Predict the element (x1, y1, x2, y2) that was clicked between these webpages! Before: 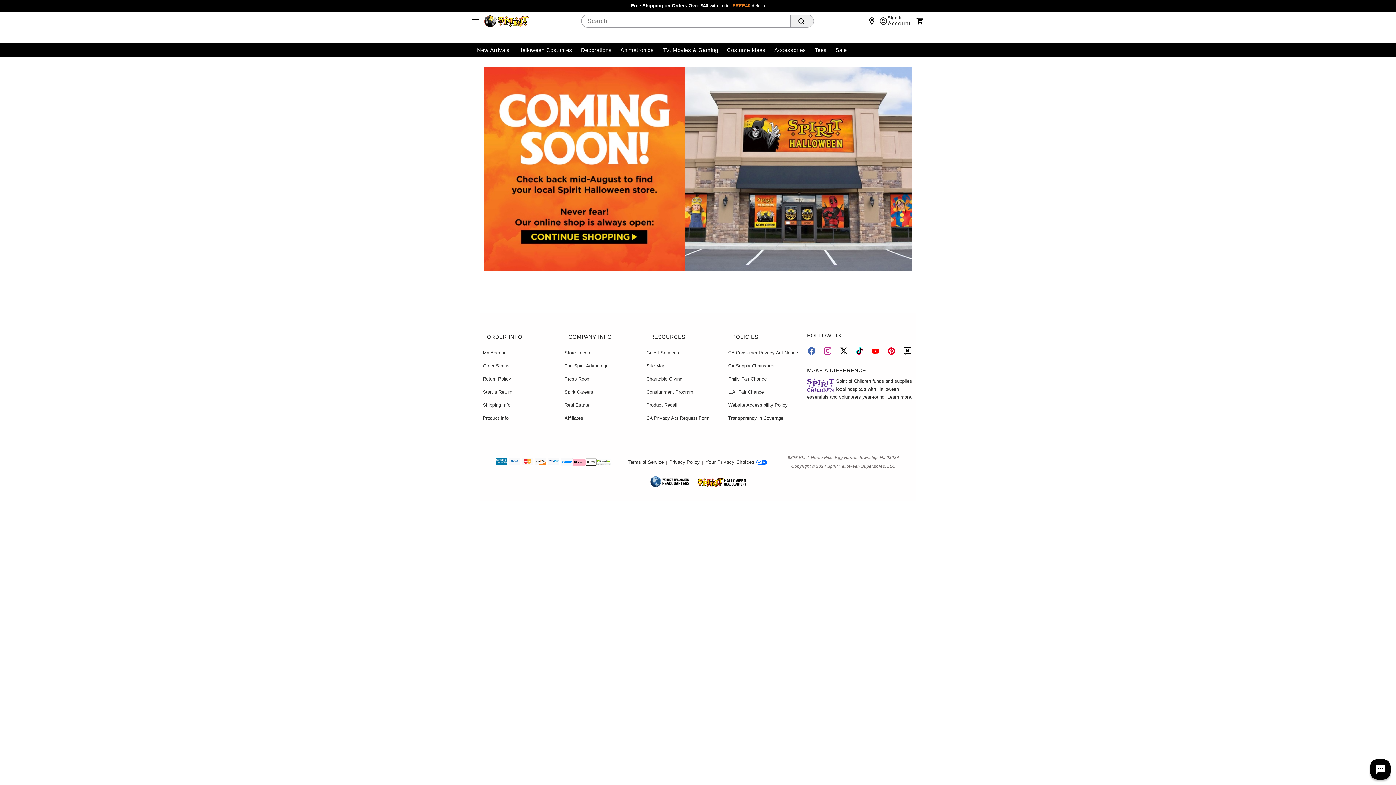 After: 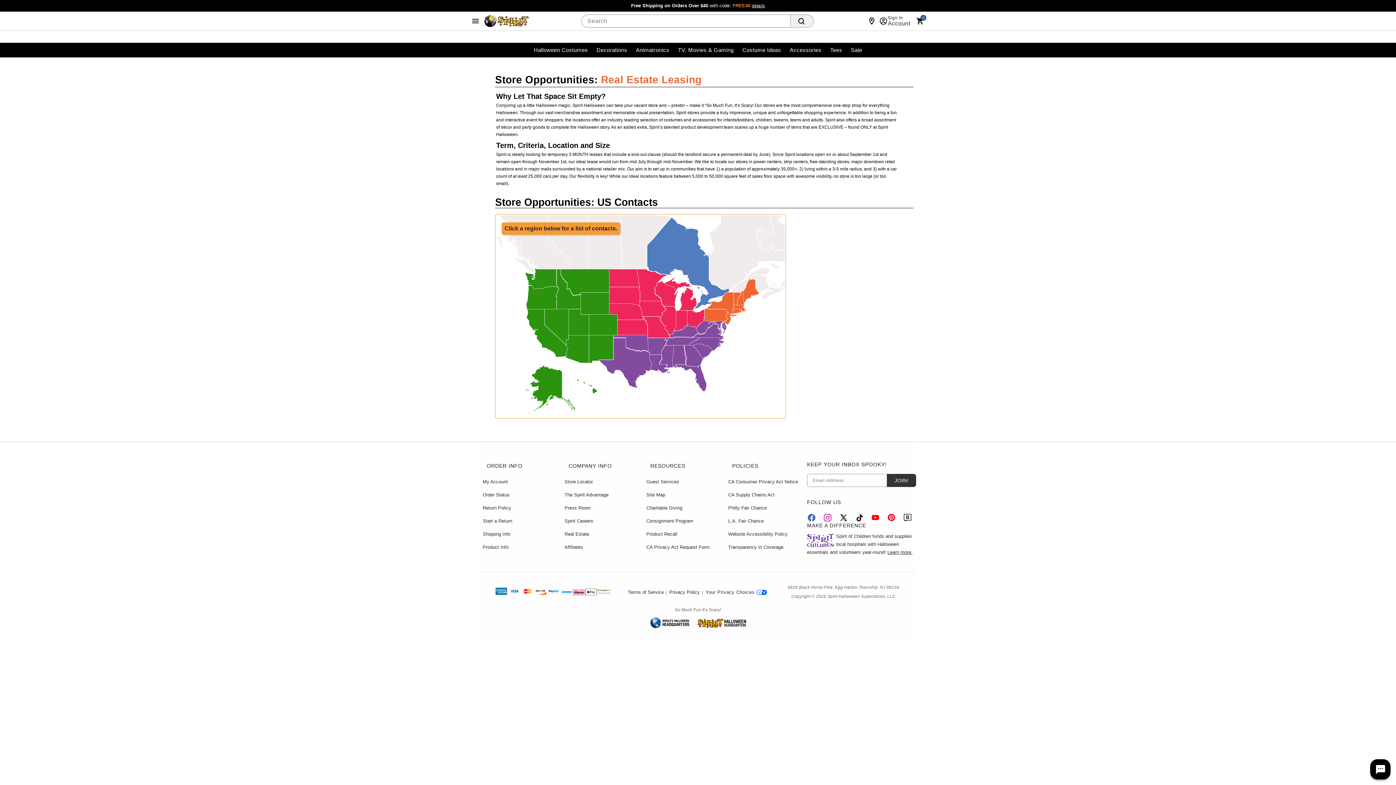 Action: label: Real Estate bbox: (564, 402, 589, 408)